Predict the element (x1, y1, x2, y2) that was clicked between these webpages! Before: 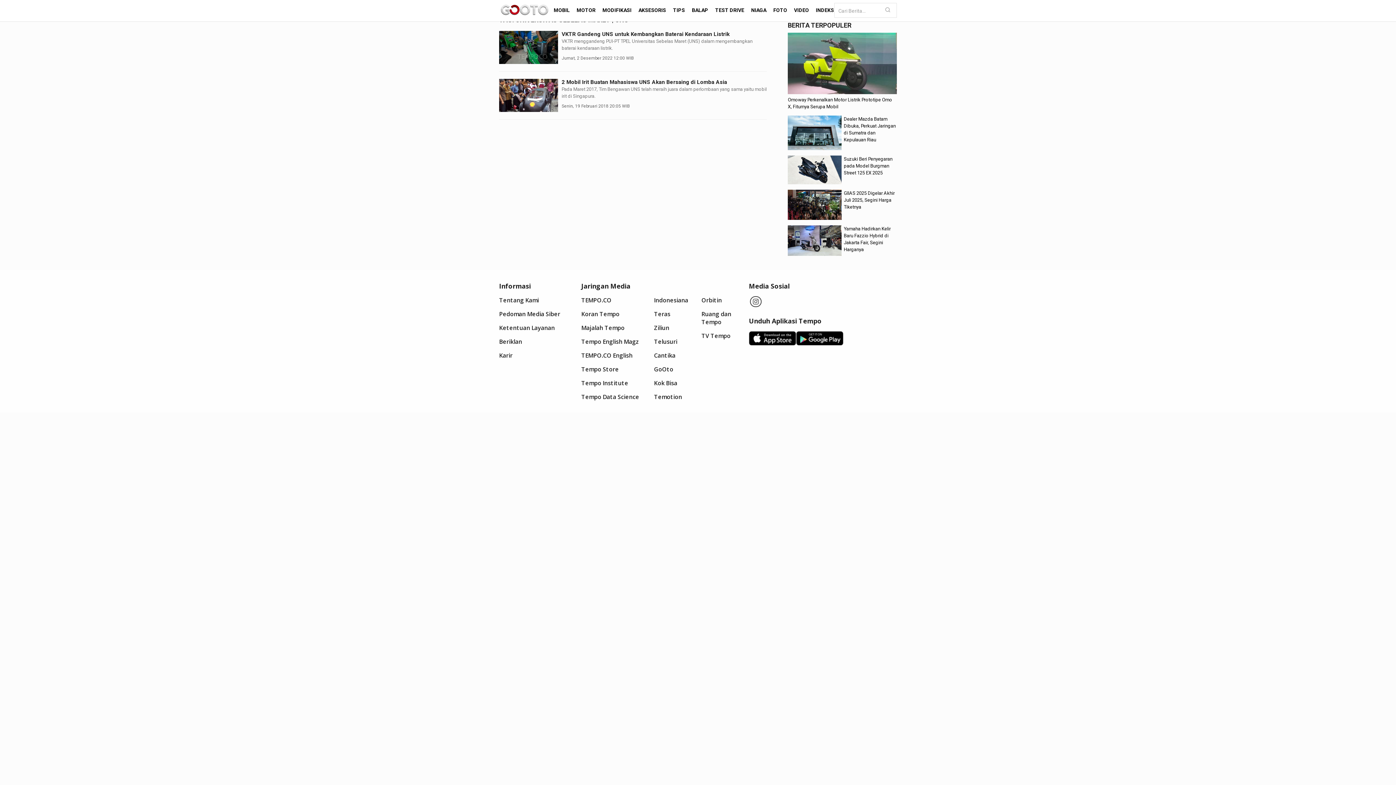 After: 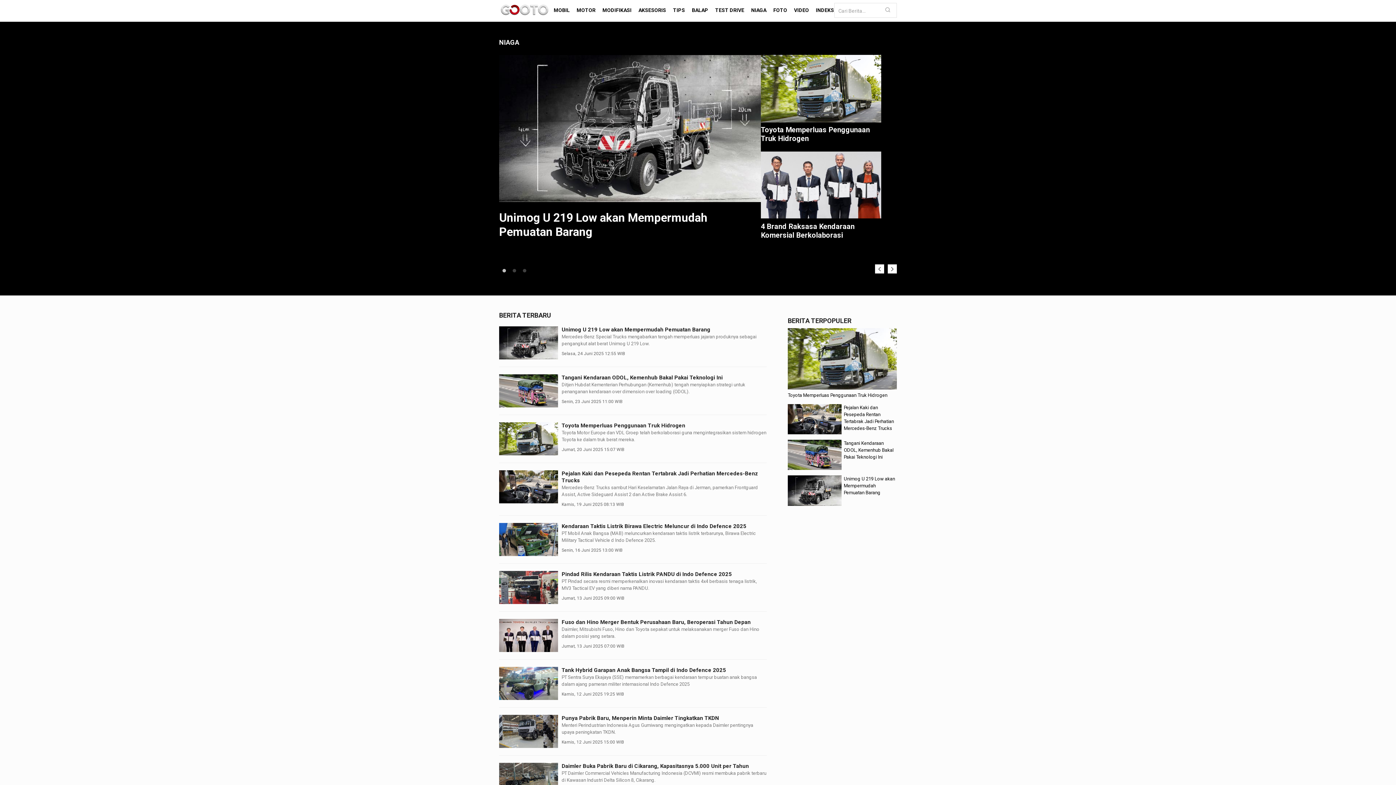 Action: bbox: (751, 7, 766, 13) label: NIAGA